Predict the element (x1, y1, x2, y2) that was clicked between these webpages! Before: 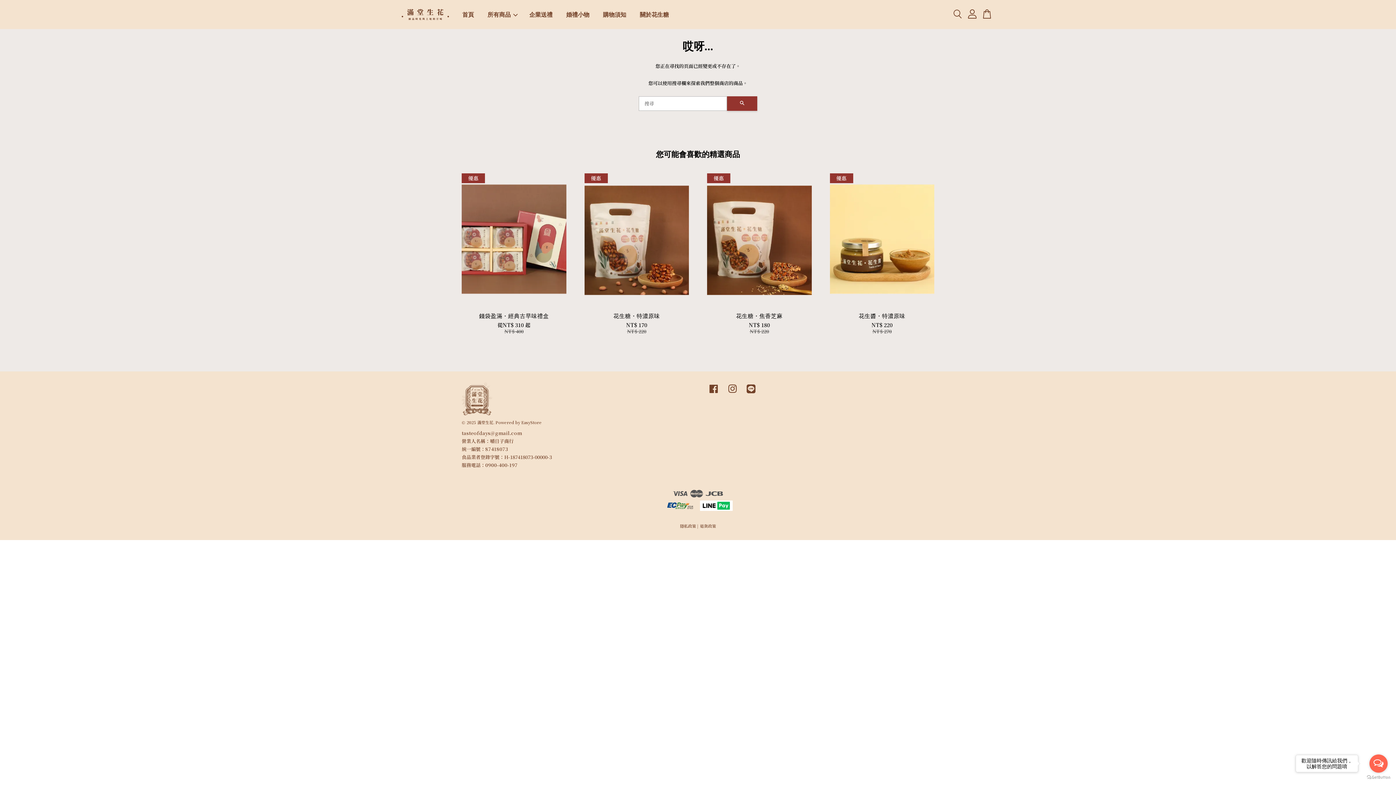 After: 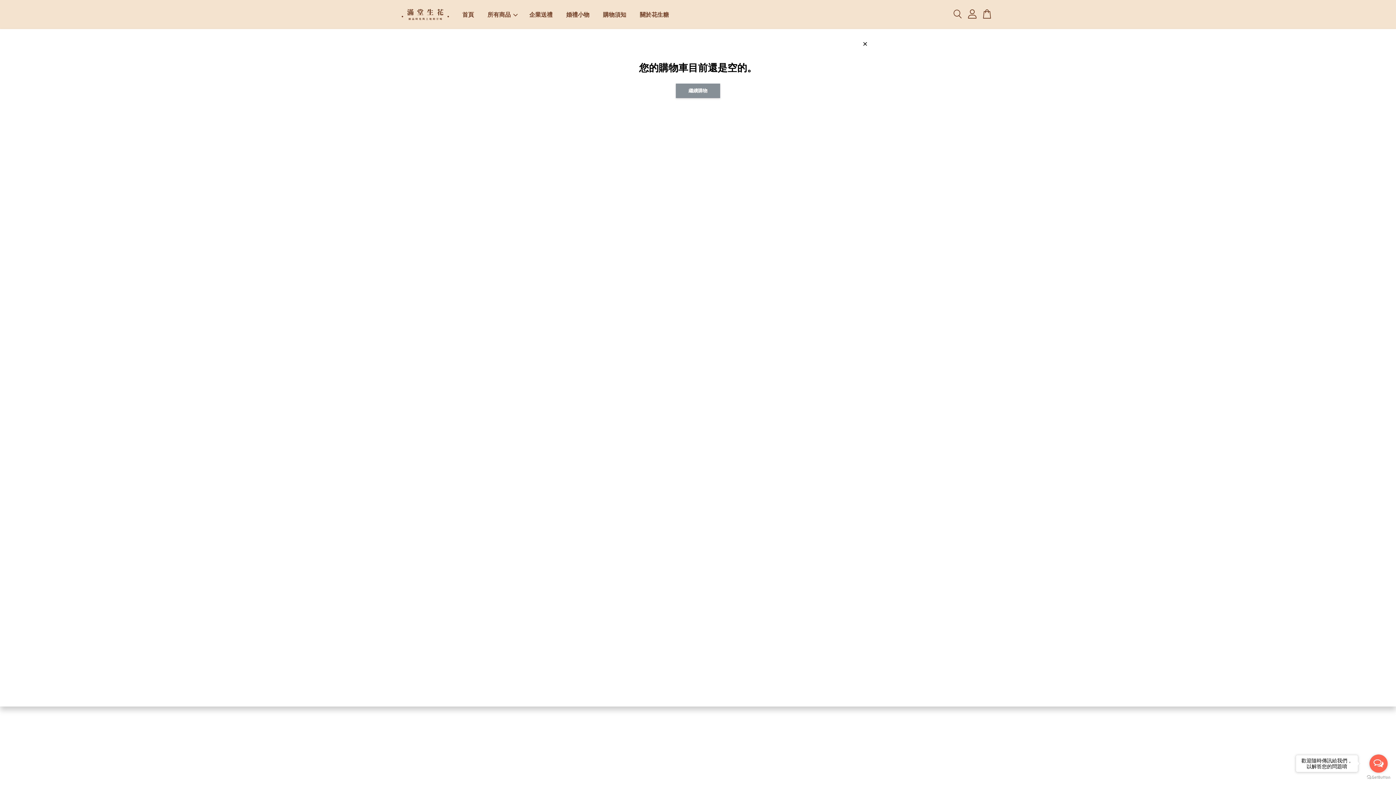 Action: bbox: (979, 9, 994, 19)